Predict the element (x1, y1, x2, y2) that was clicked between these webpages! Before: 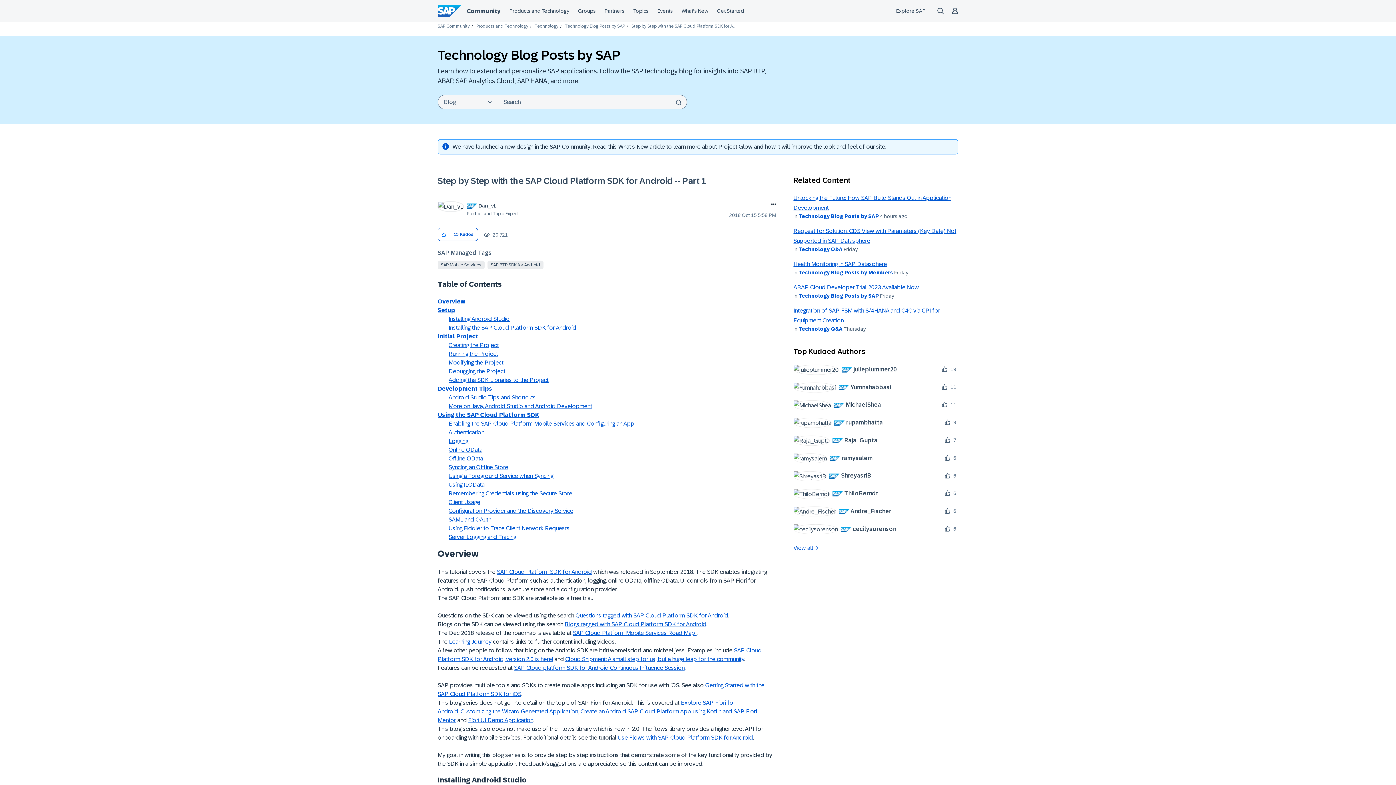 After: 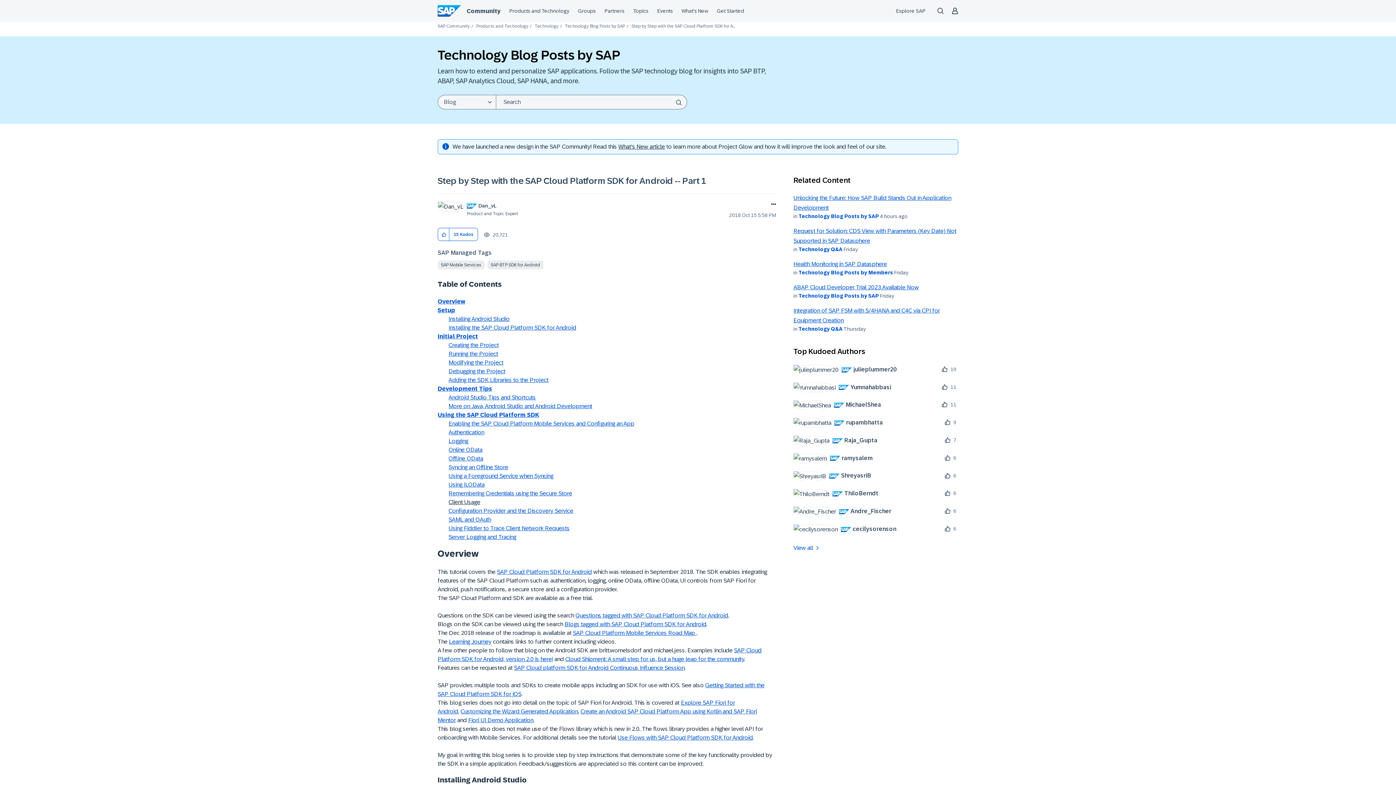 Action: label: Client Usage bbox: (437, 499, 480, 505)